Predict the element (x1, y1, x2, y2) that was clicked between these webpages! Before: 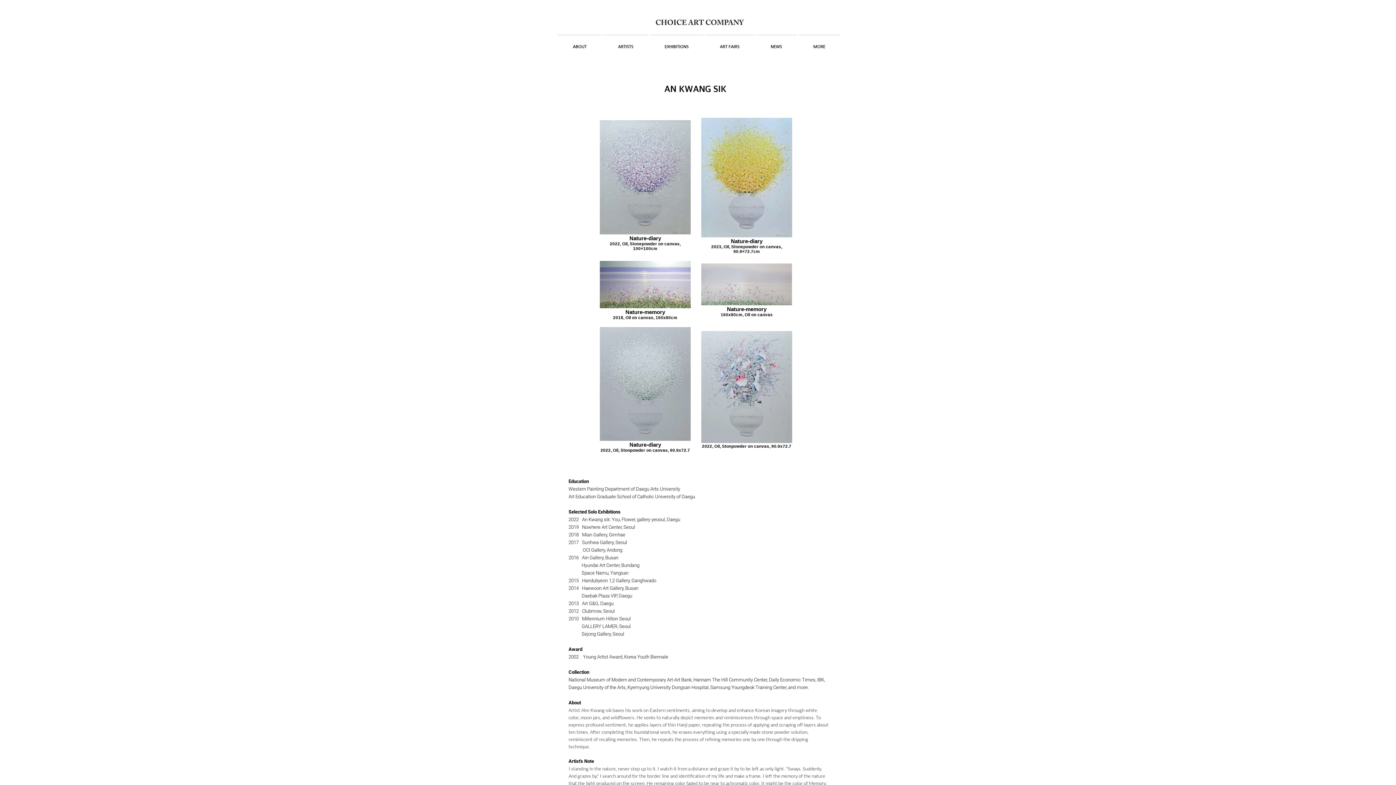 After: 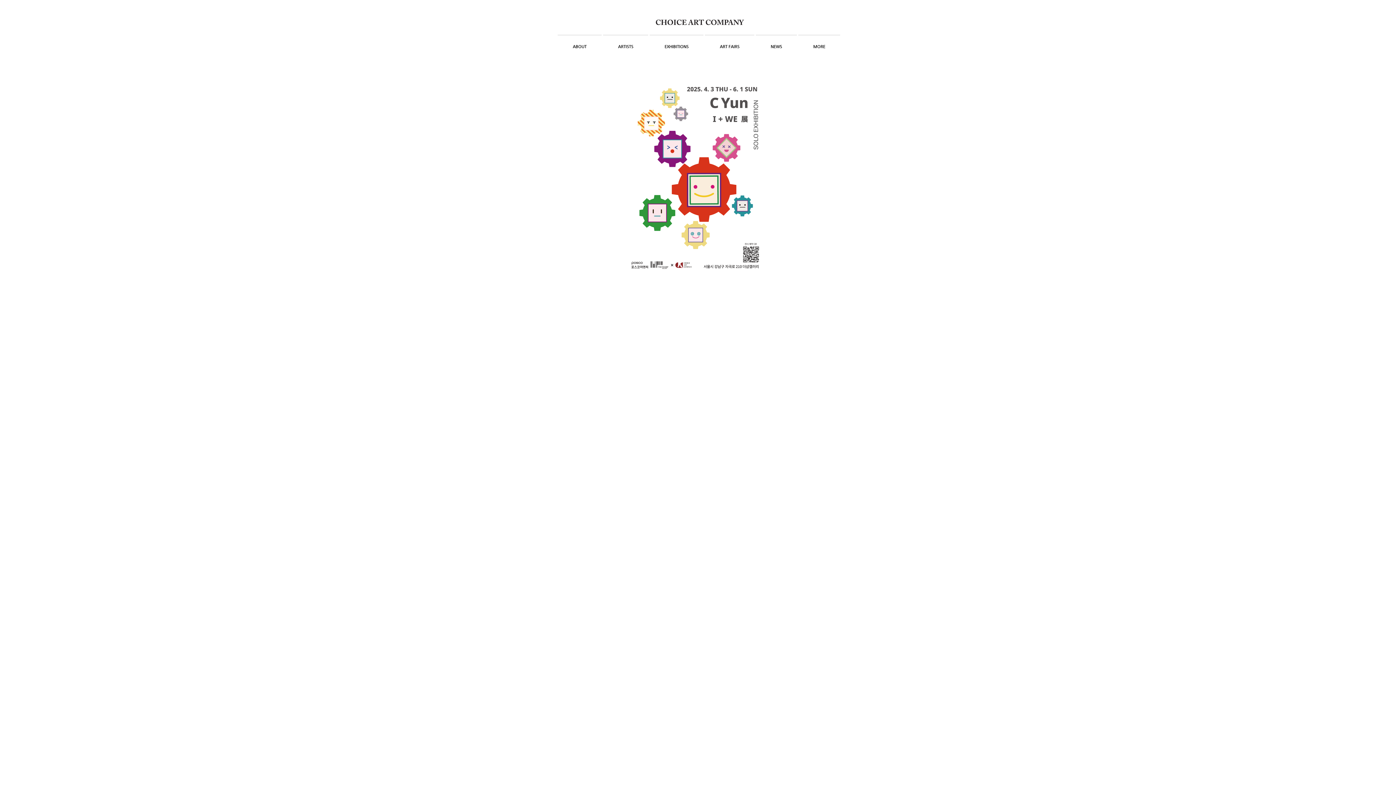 Action: bbox: (655, 18, 746, 29)